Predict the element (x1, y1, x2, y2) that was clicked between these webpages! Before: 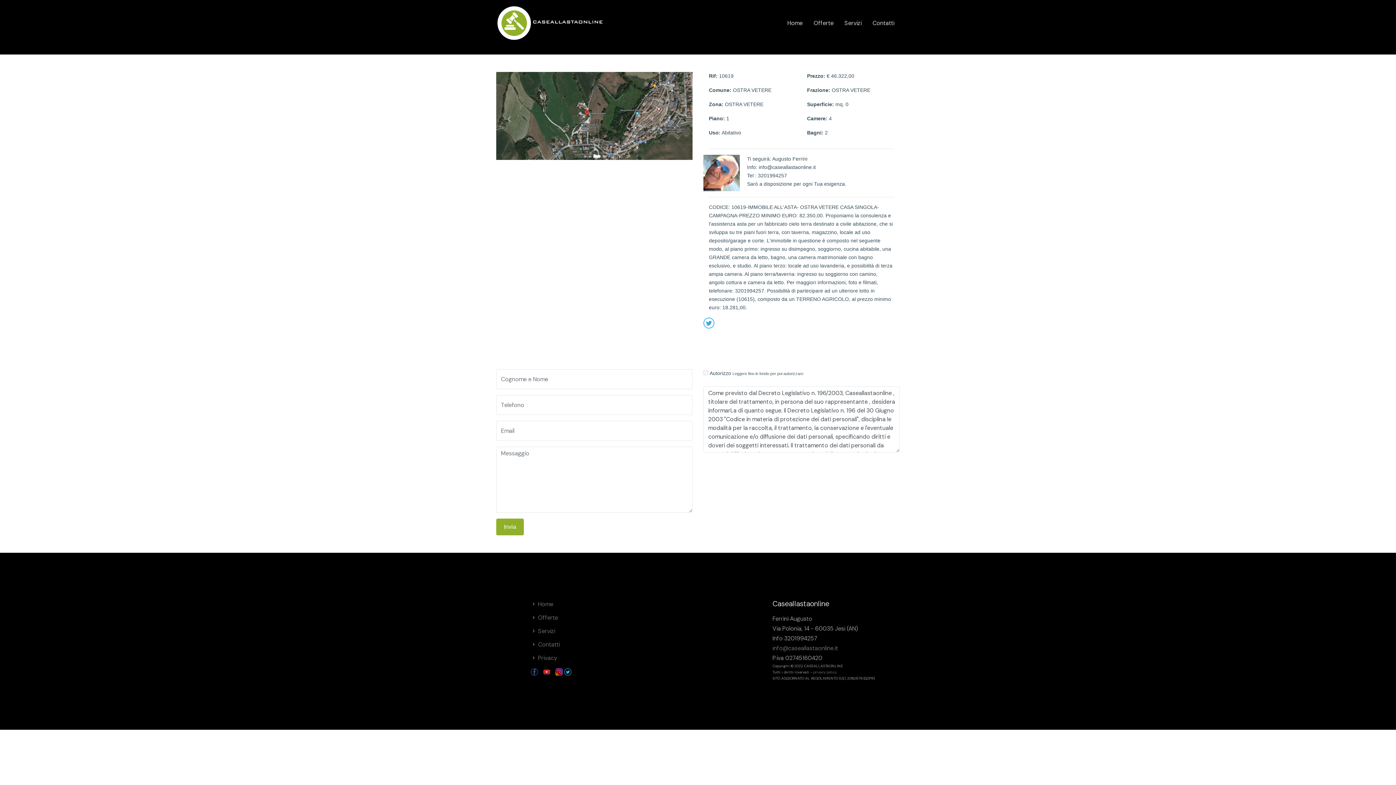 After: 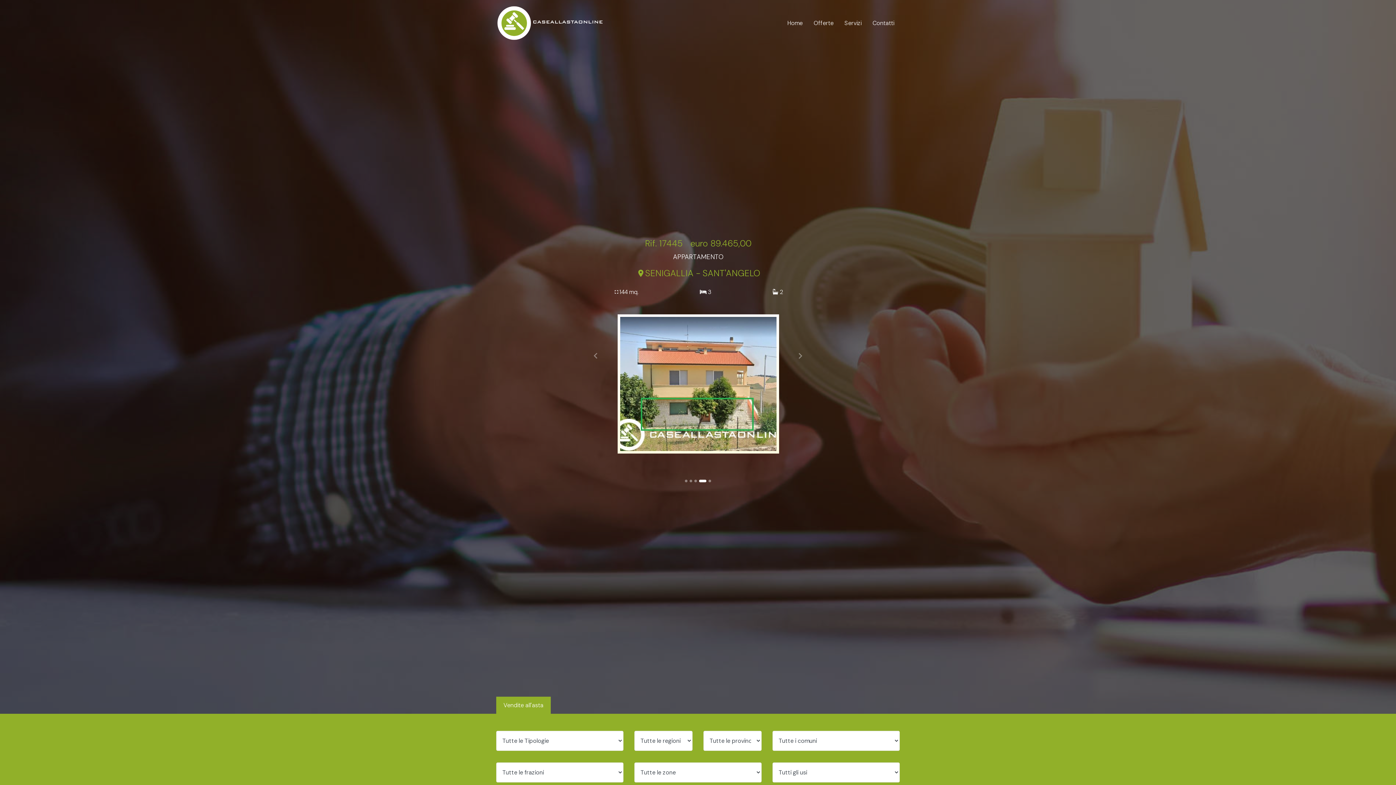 Action: label: Home bbox: (538, 600, 553, 608)